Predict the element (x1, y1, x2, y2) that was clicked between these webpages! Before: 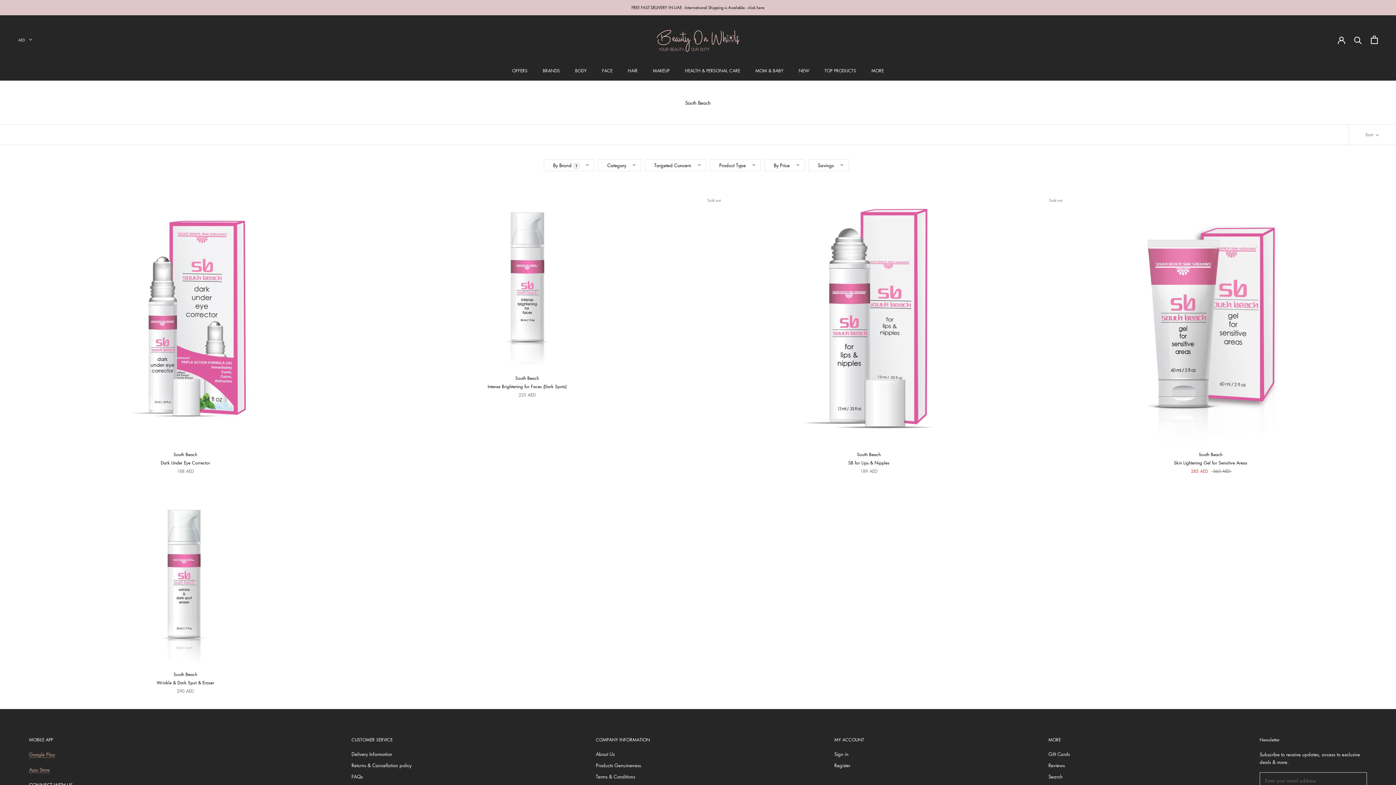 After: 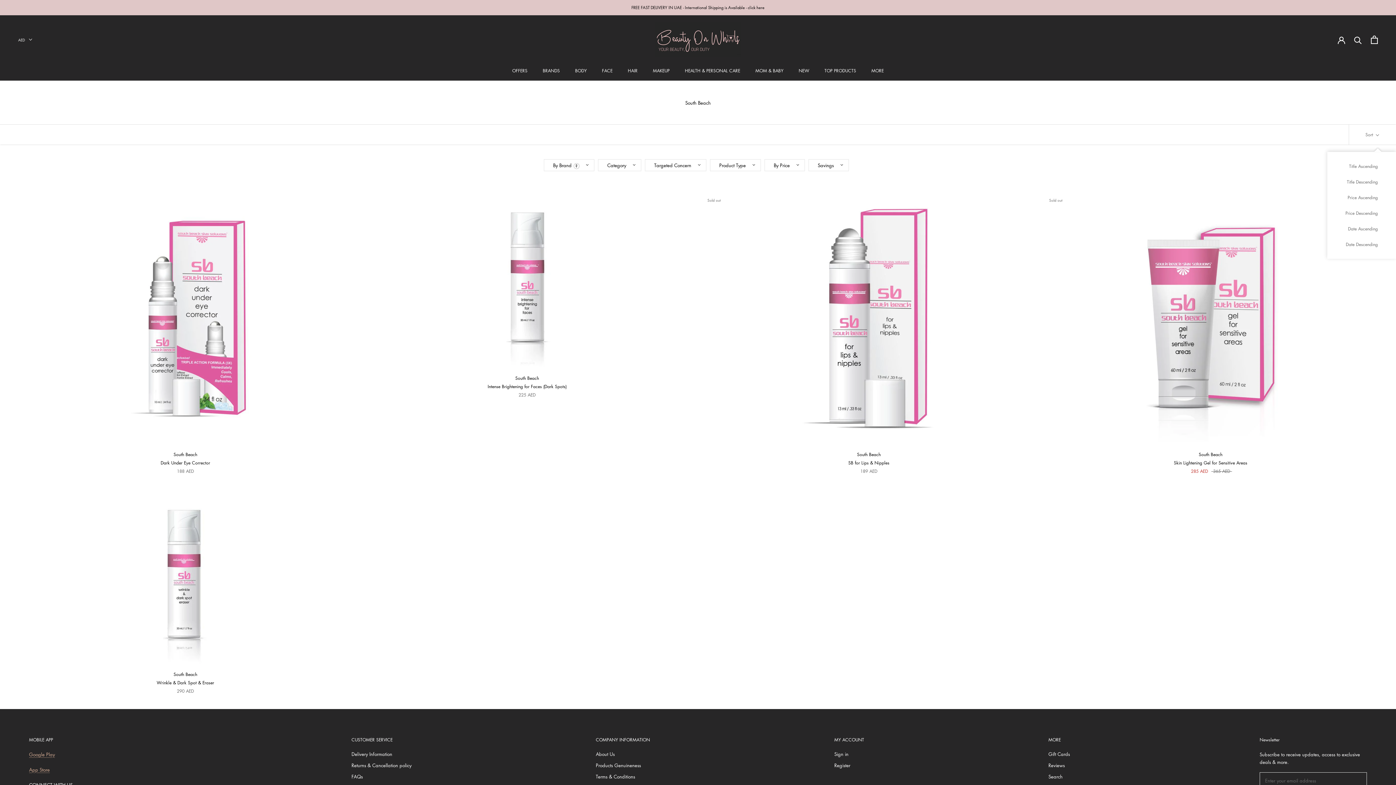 Action: bbox: (1349, 124, 1396, 144) label: Show sort by